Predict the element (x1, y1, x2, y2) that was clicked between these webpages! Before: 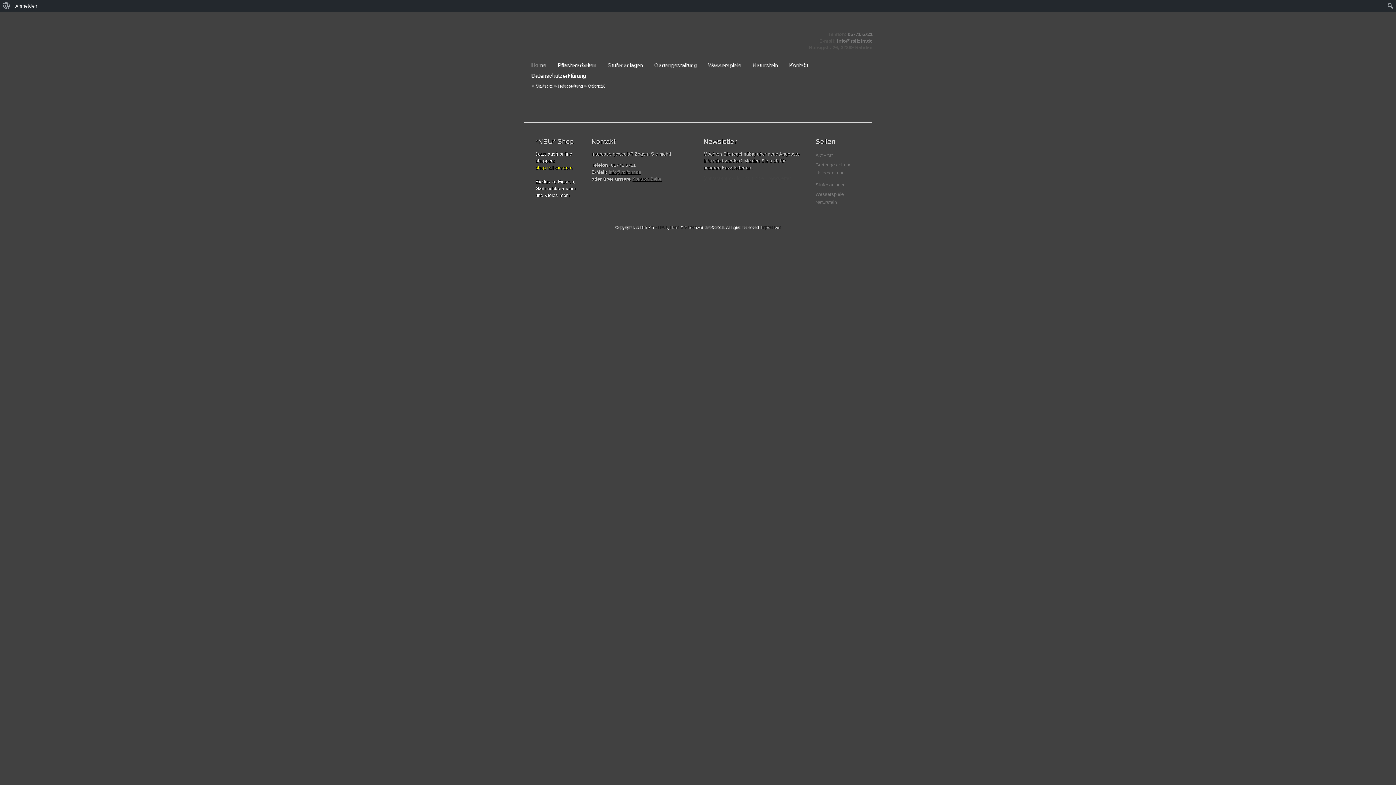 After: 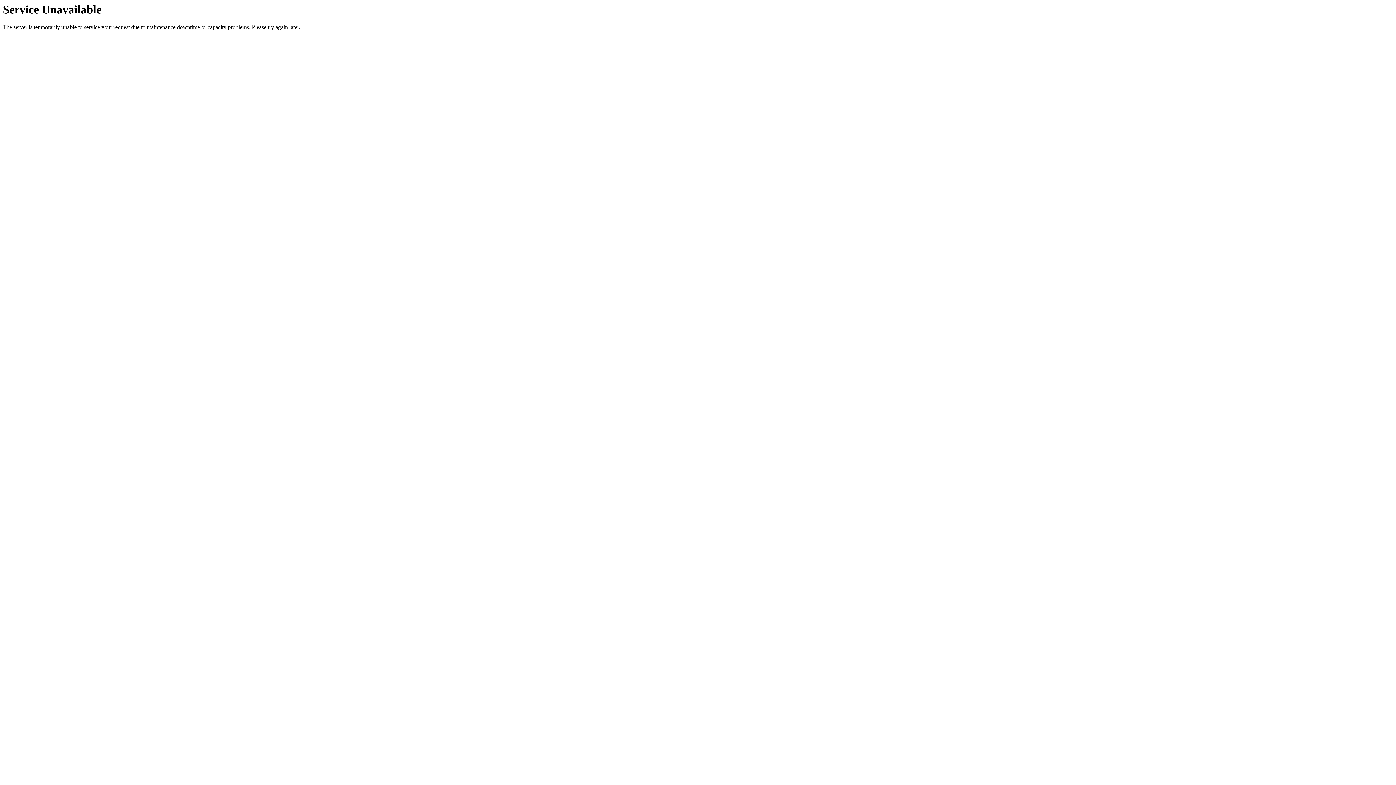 Action: bbox: (760, 224, 781, 229) label: Impressum